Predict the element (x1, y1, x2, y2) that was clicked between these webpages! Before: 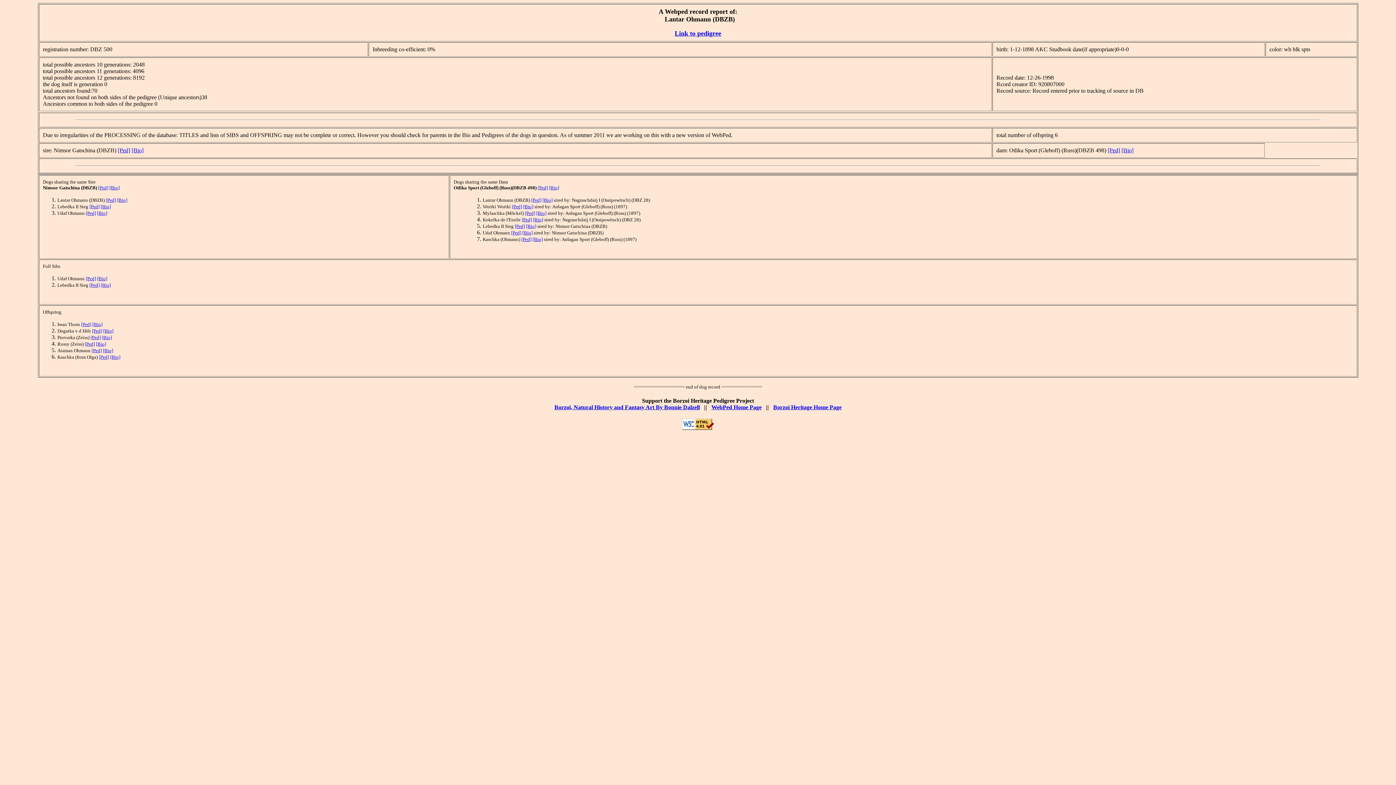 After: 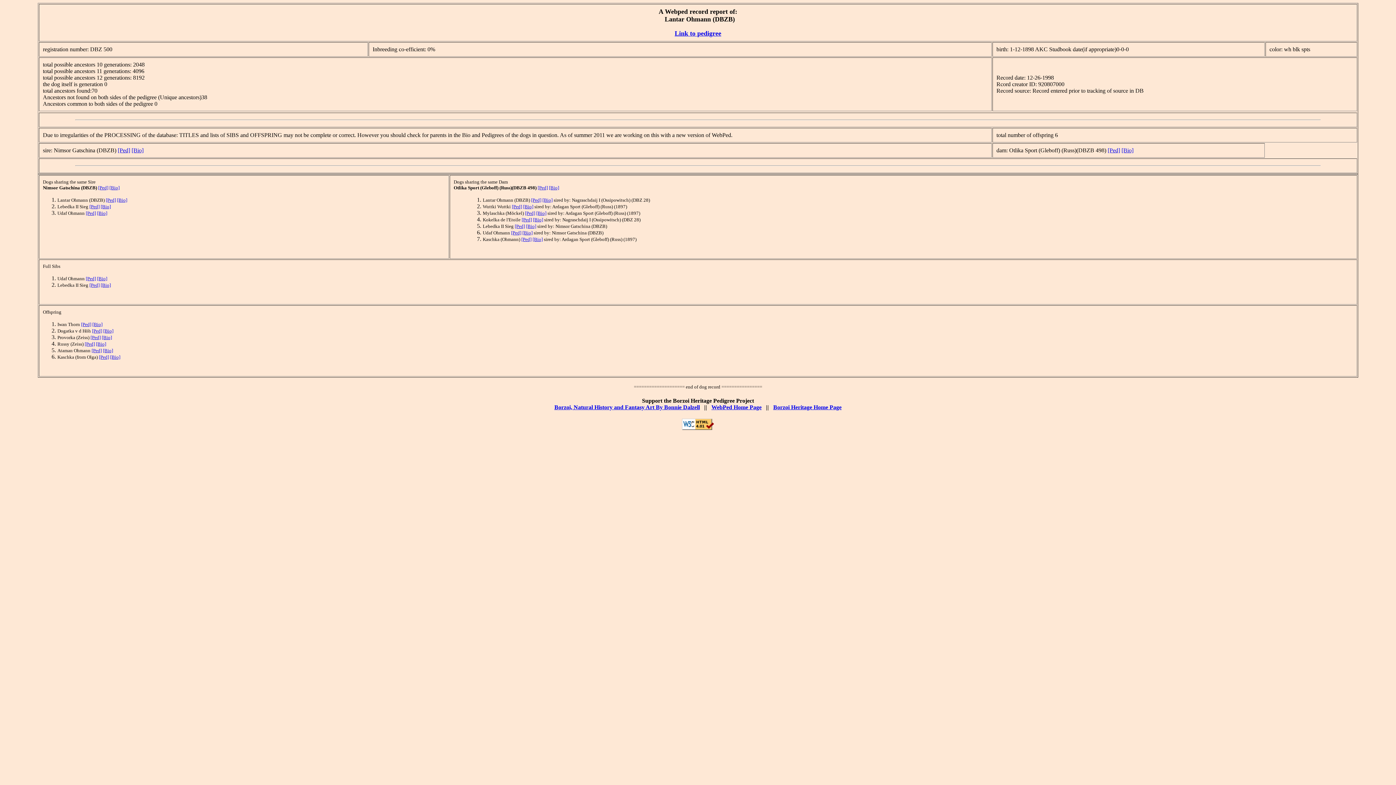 Action: bbox: (81, 321, 91, 327) label: [Ped]